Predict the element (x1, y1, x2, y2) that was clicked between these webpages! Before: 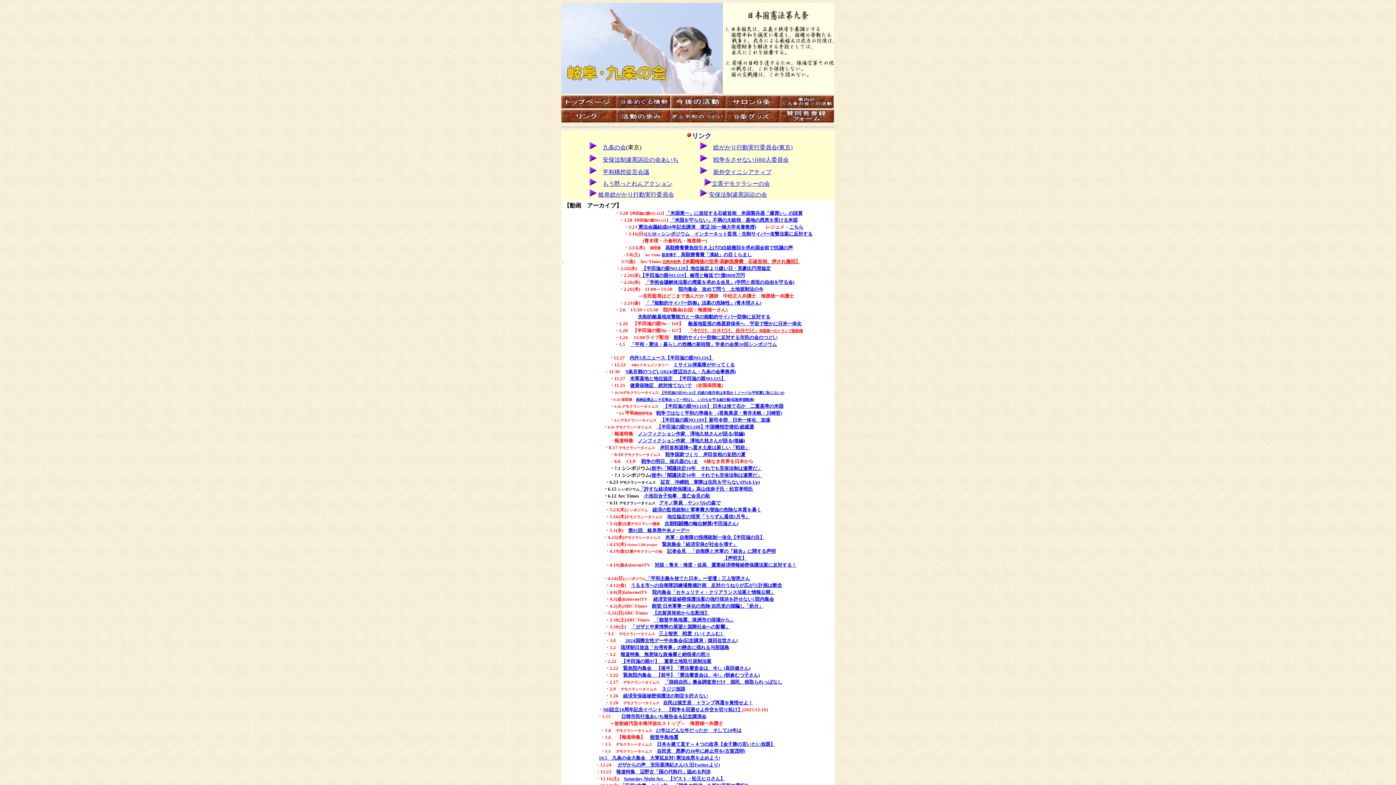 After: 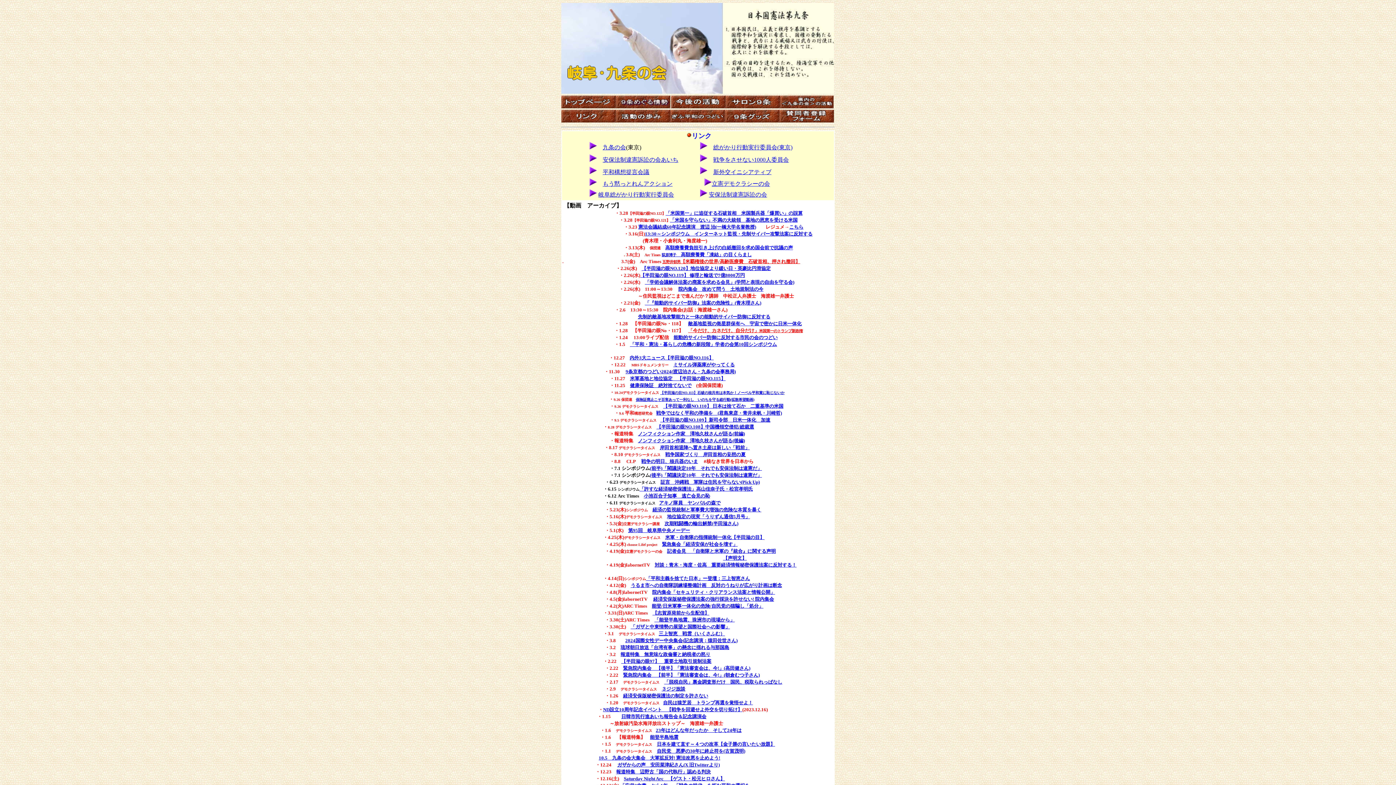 Action: bbox: (646, 576, 750, 581) label: 「平和主義を捨てた日本」ー登壇：三上智恵さん